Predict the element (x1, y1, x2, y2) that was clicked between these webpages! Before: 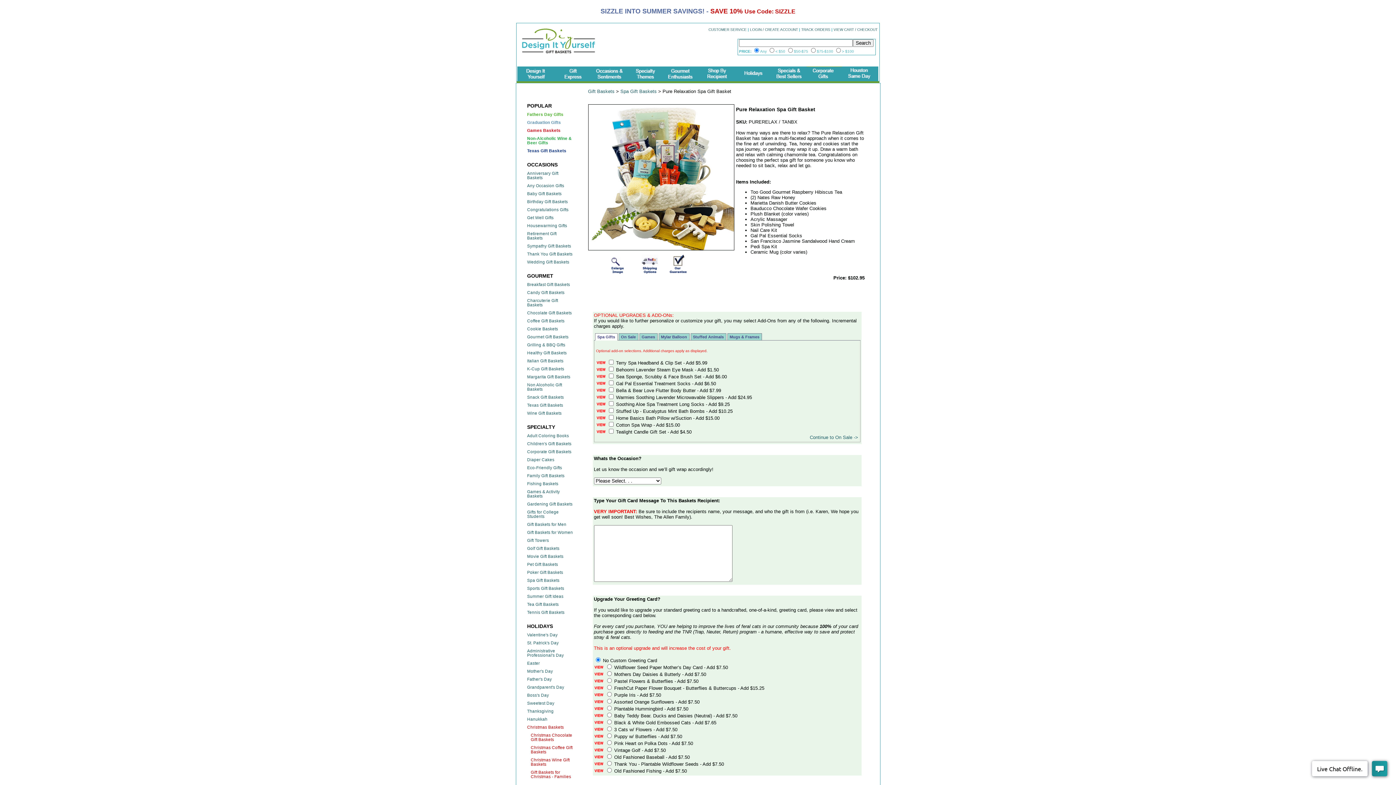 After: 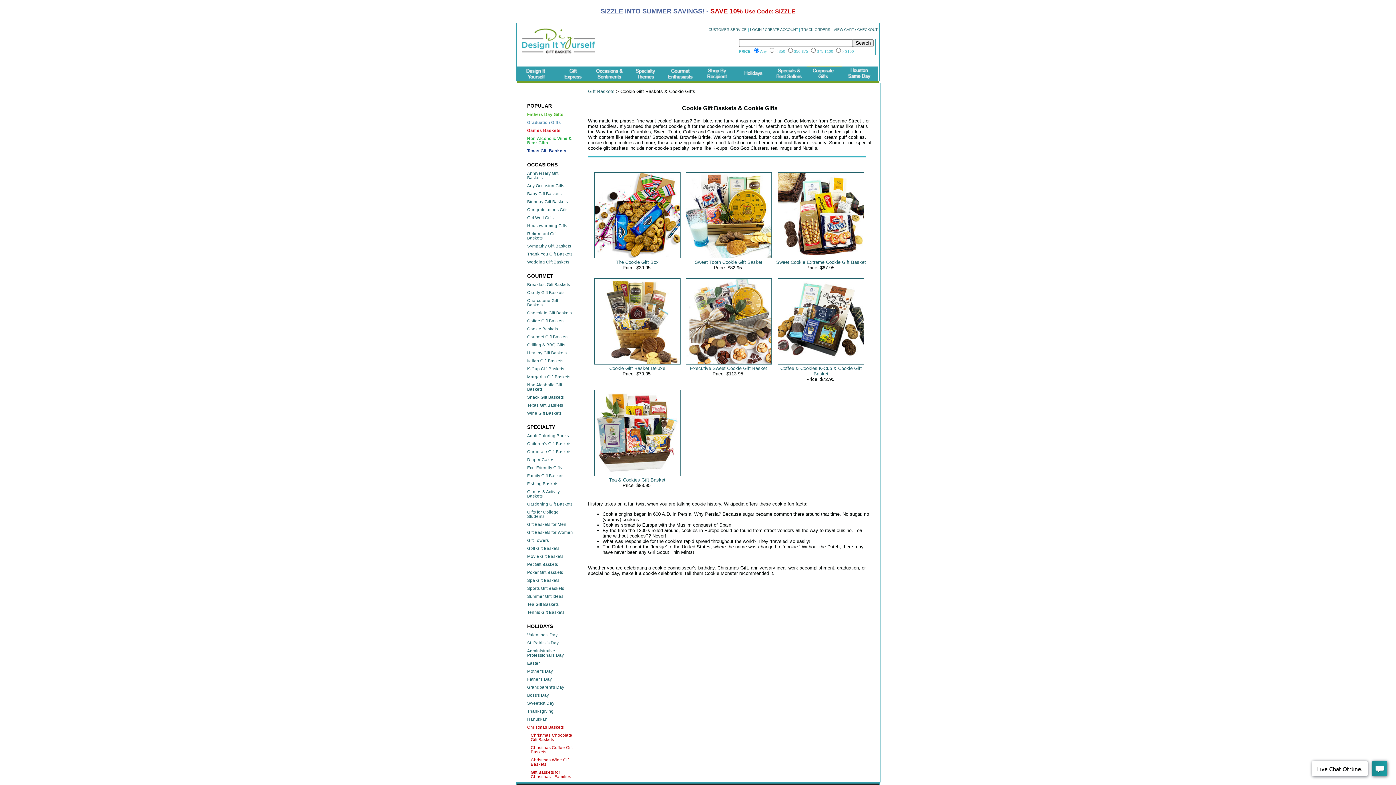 Action: bbox: (527, 326, 573, 331) label: Cookie Baskets